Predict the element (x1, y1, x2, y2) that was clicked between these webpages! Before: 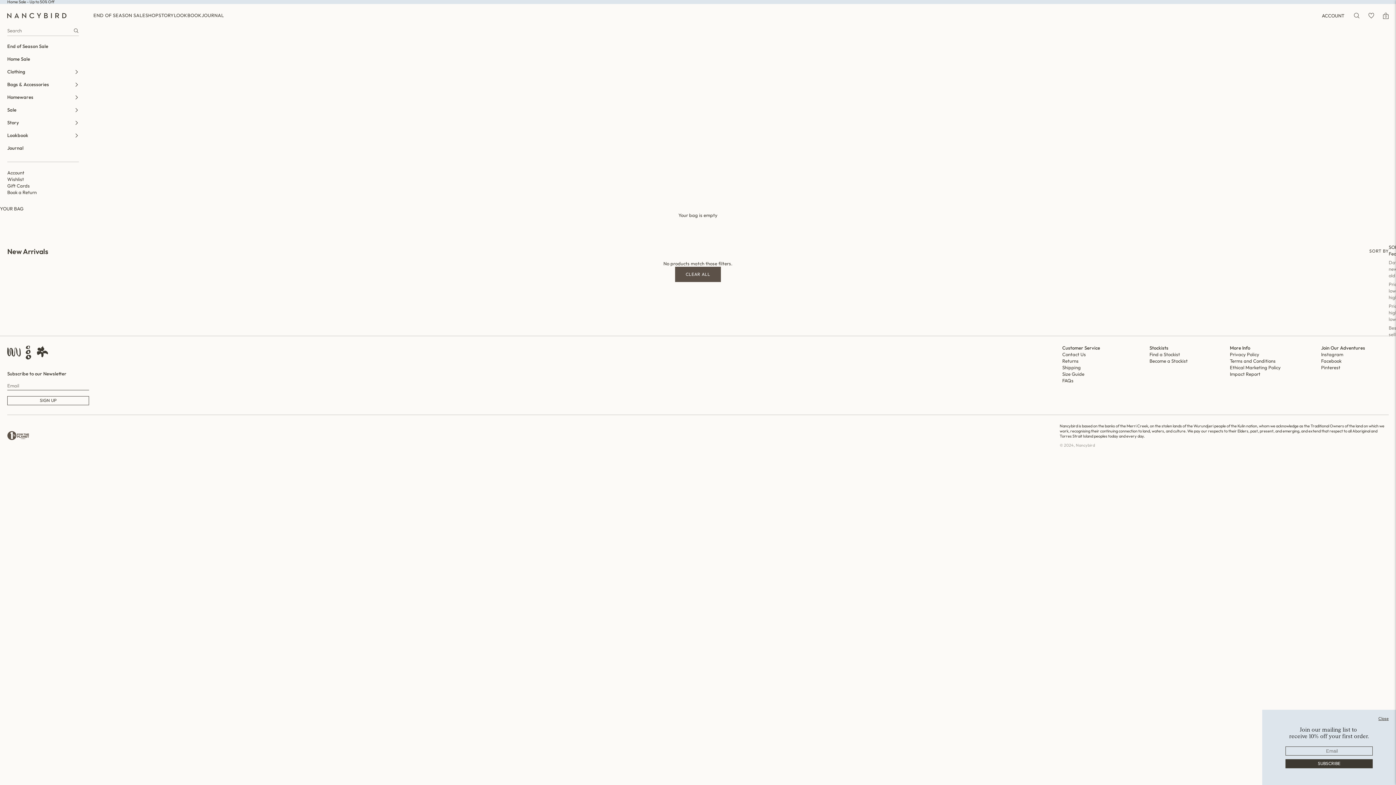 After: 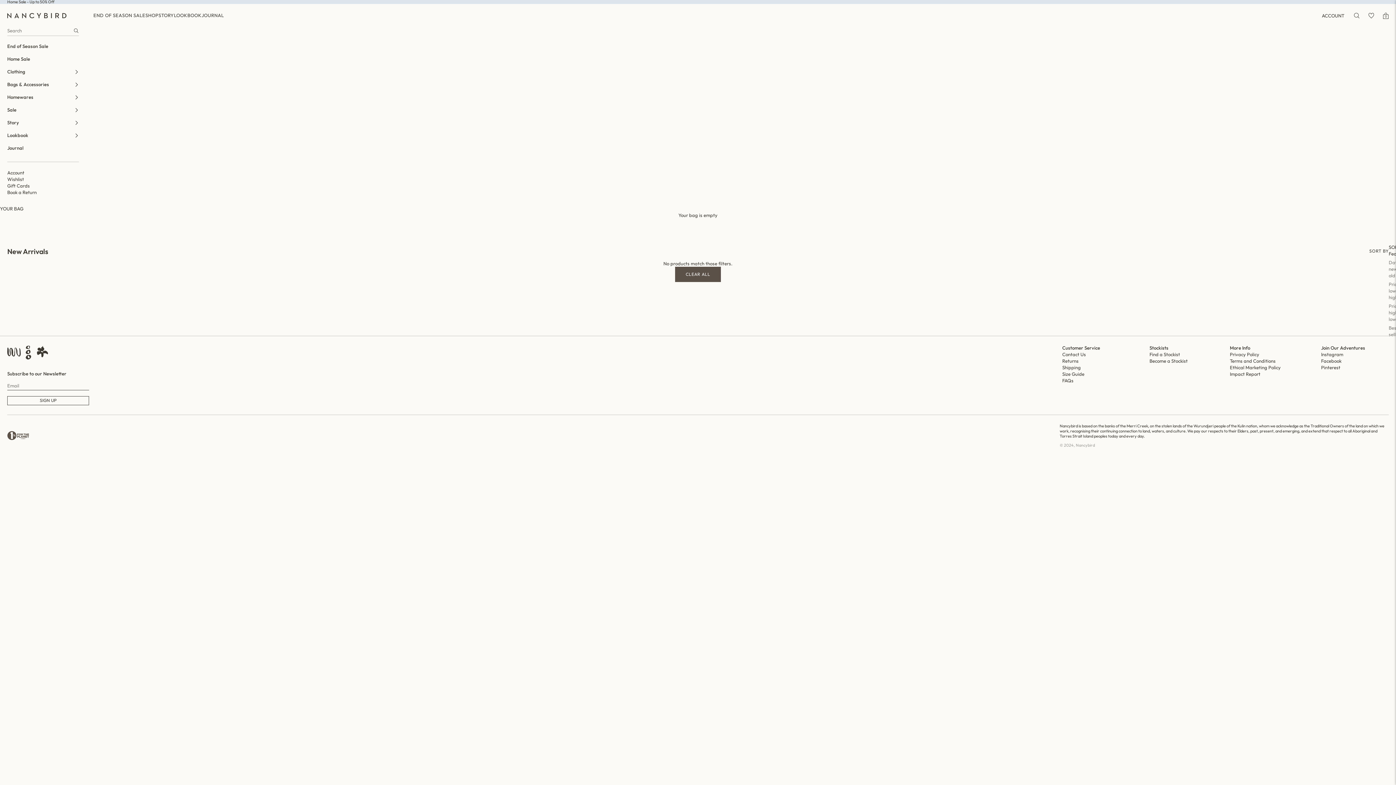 Action: bbox: (1375, 713, 1392, 724) label: Close dialog